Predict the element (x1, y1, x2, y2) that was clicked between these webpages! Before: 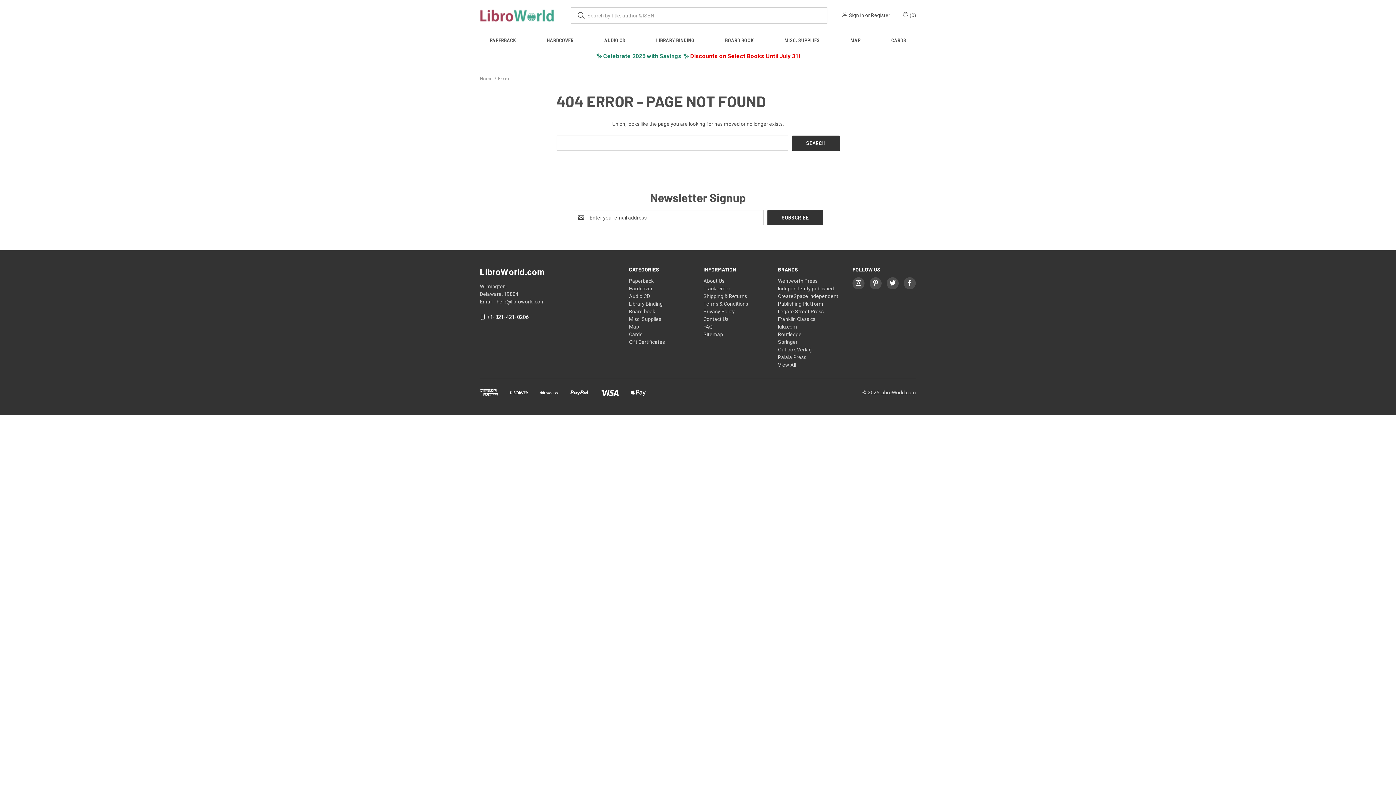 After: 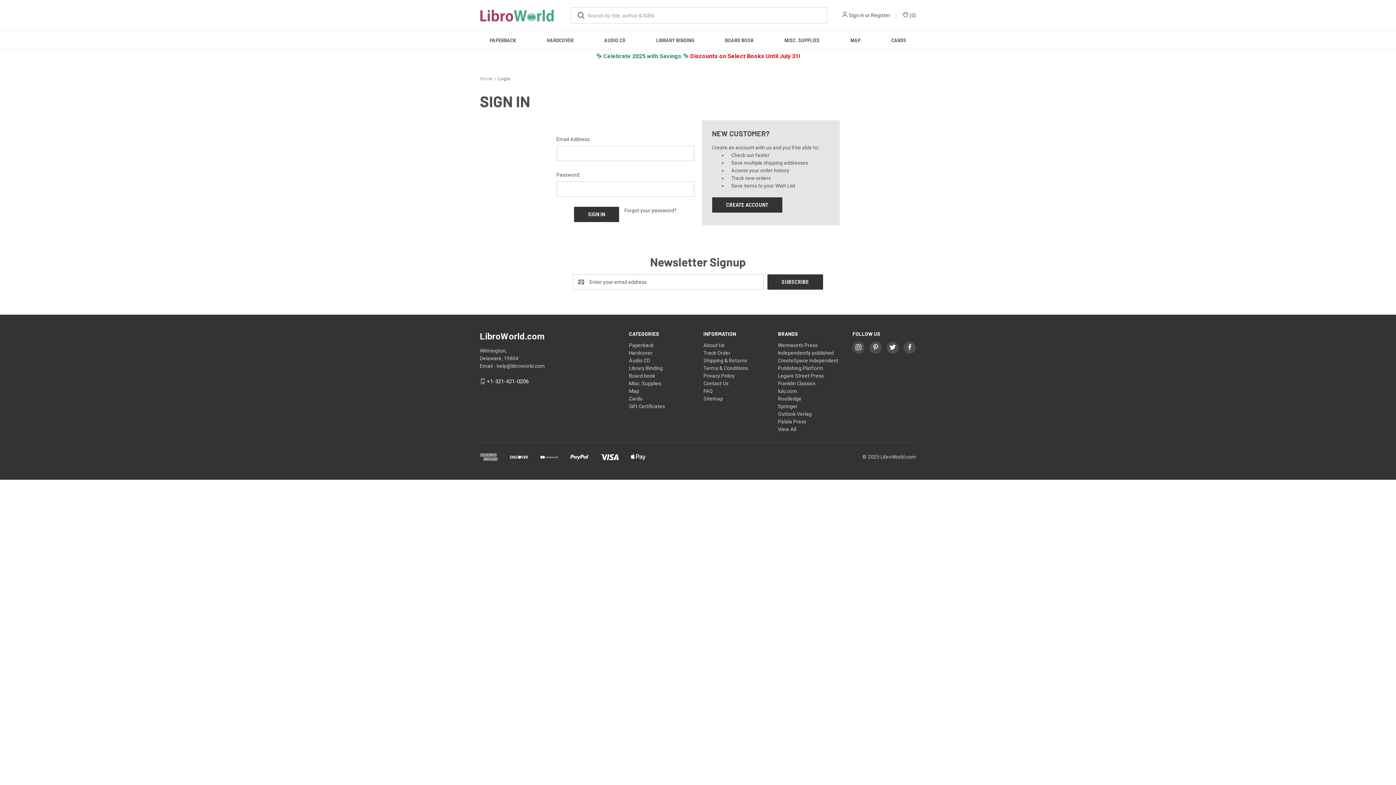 Action: label: Sign in bbox: (849, 11, 864, 19)